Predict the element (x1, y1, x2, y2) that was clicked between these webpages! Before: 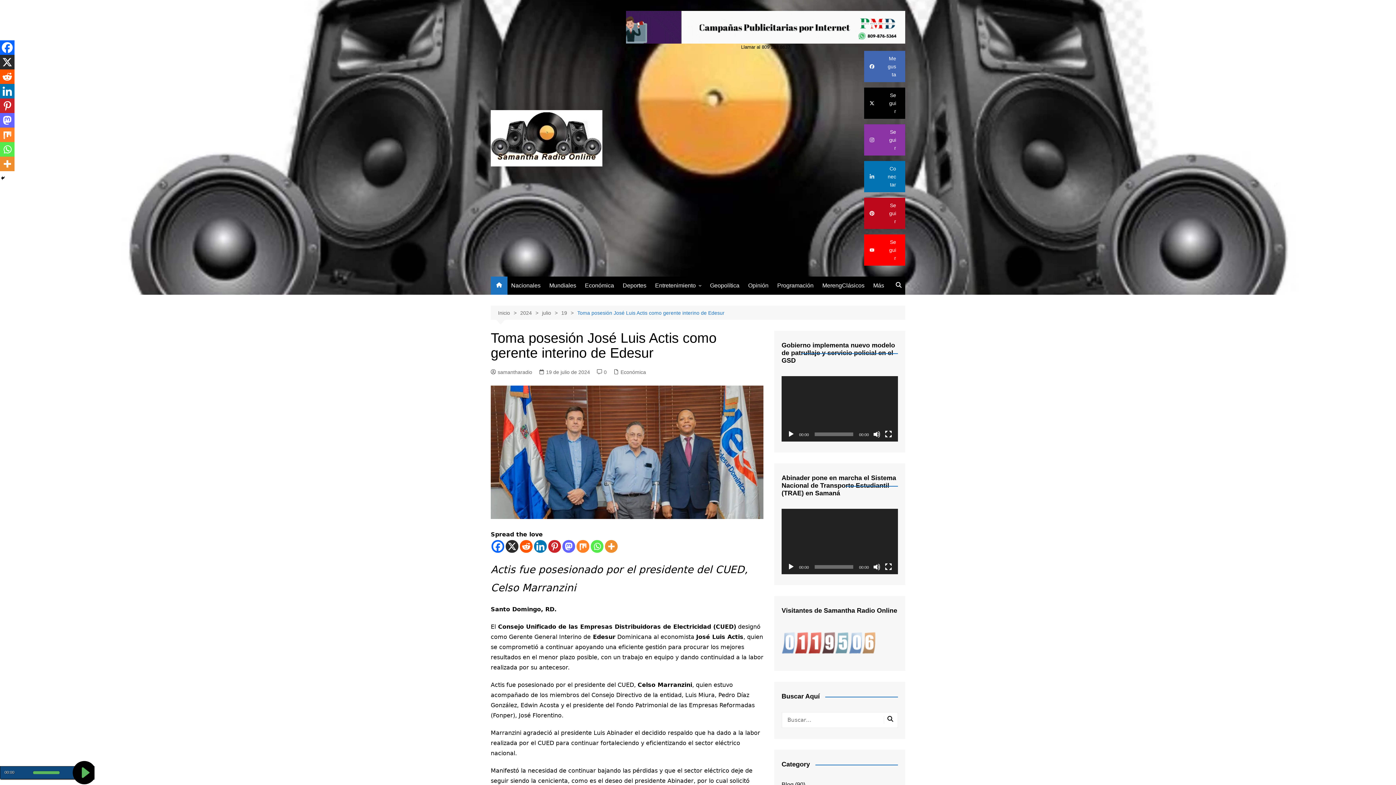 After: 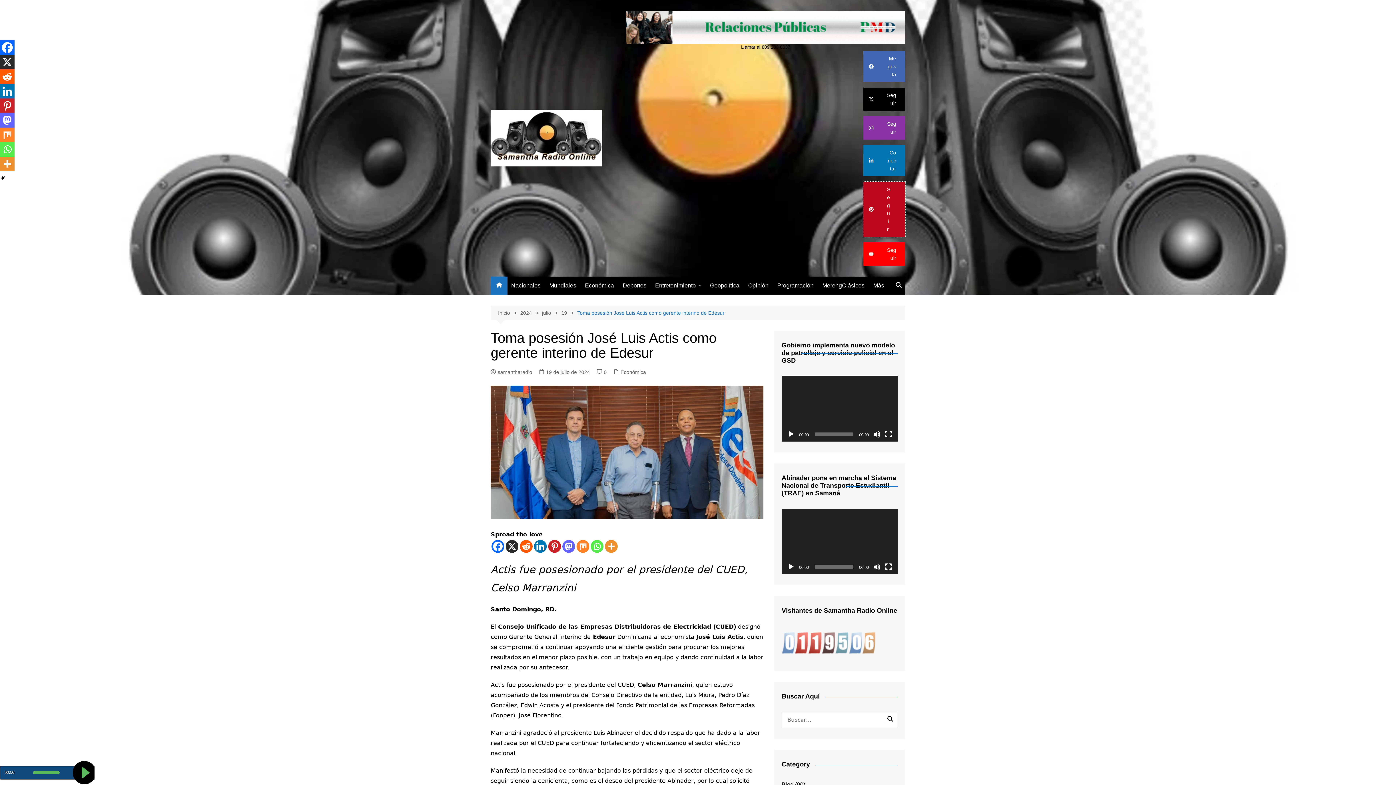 Action: label: Seguir bbox: (864, 197, 905, 229)